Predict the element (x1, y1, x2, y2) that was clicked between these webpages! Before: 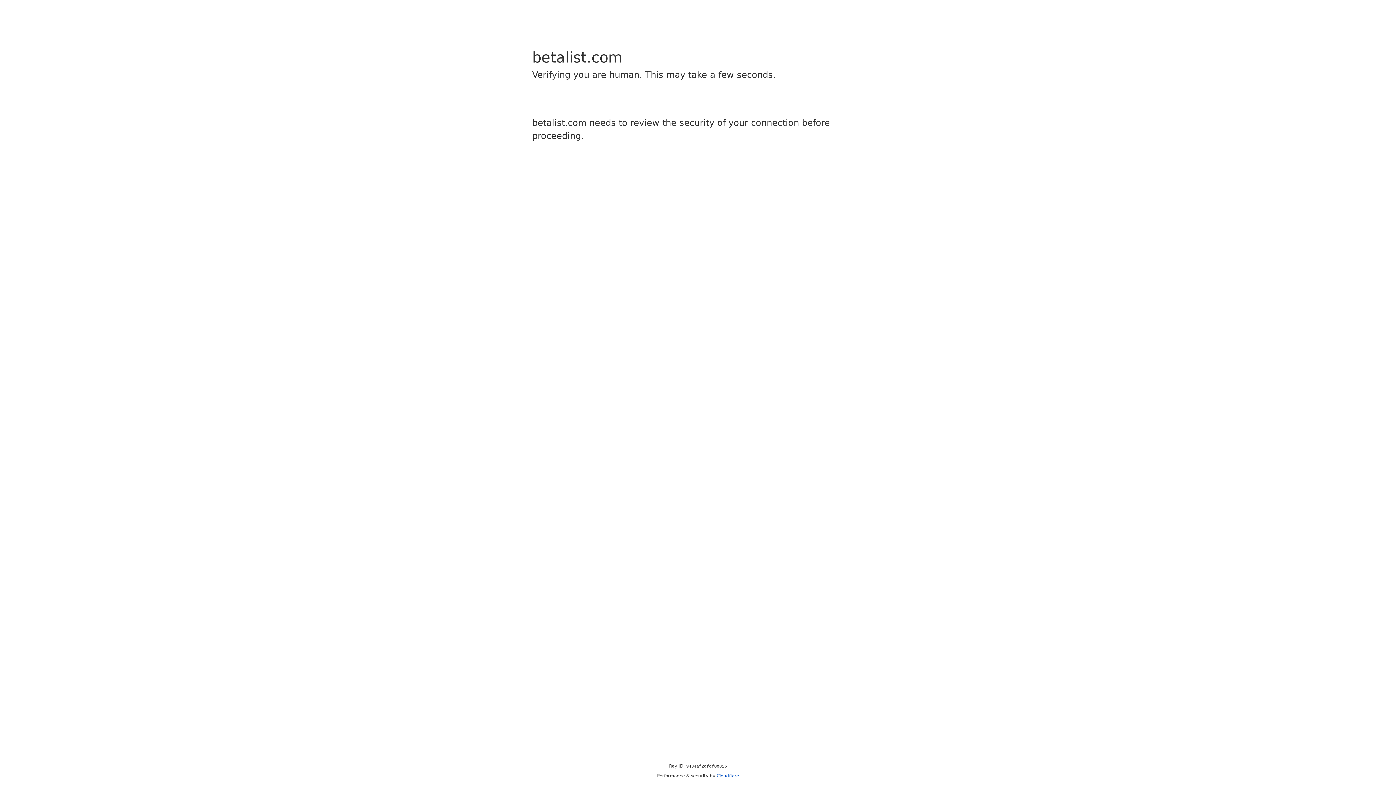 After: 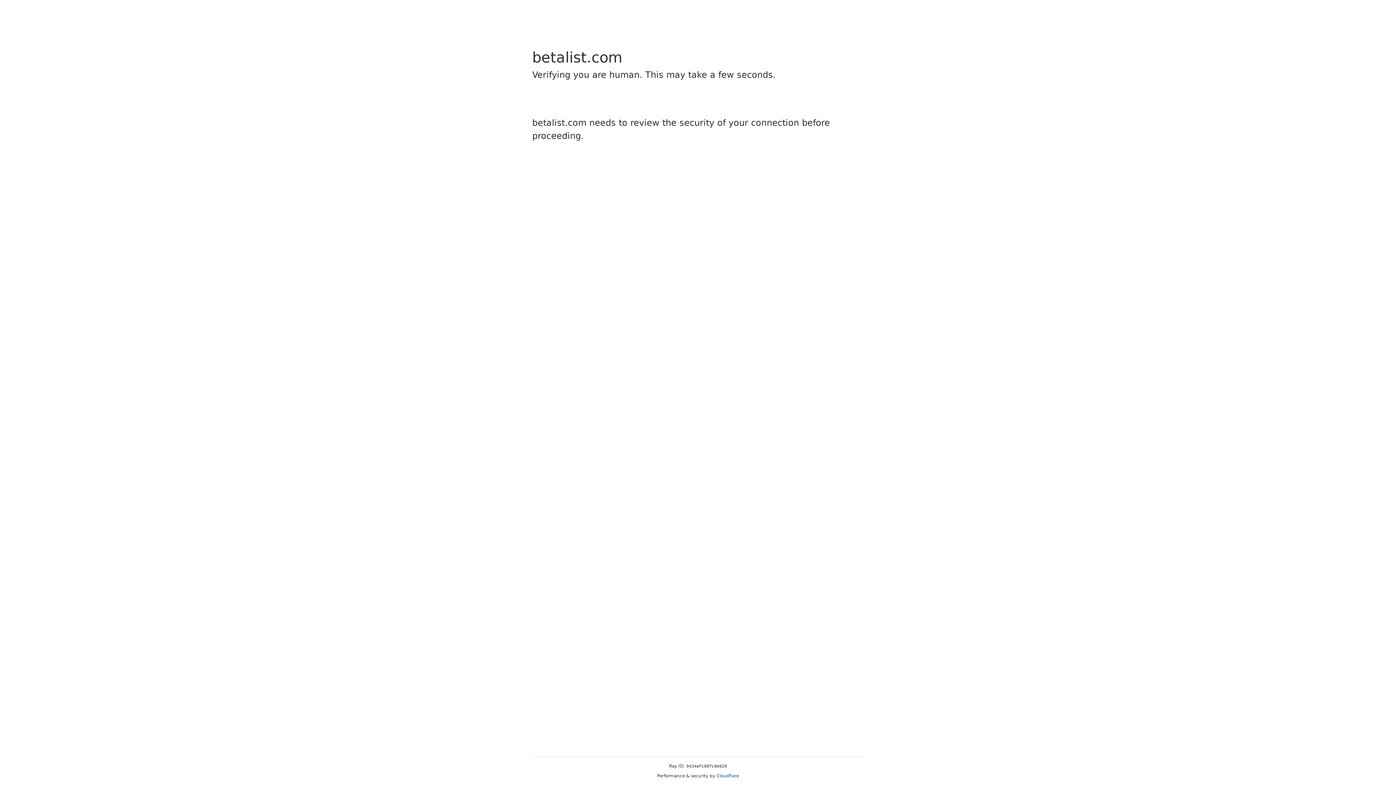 Action: label: Cloudflare bbox: (716, 773, 739, 778)